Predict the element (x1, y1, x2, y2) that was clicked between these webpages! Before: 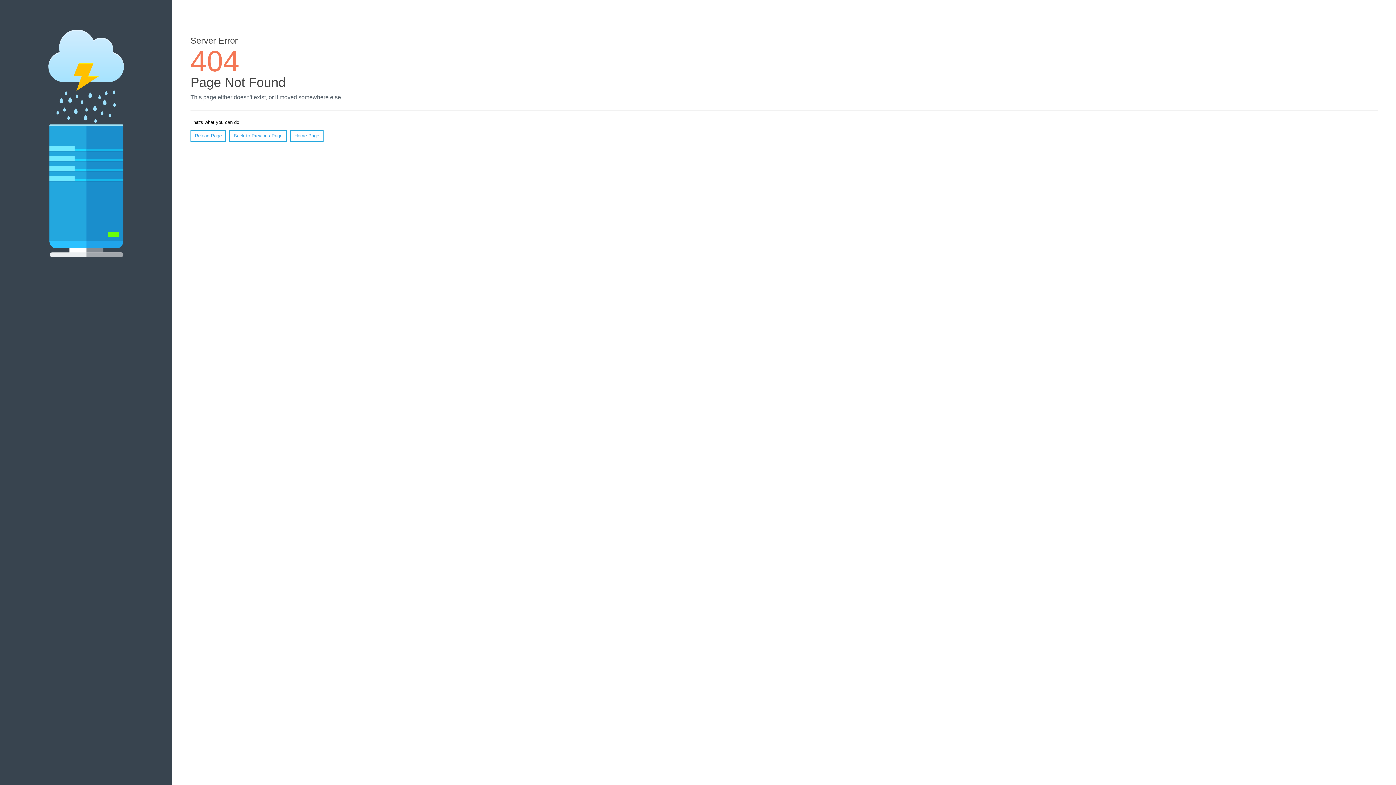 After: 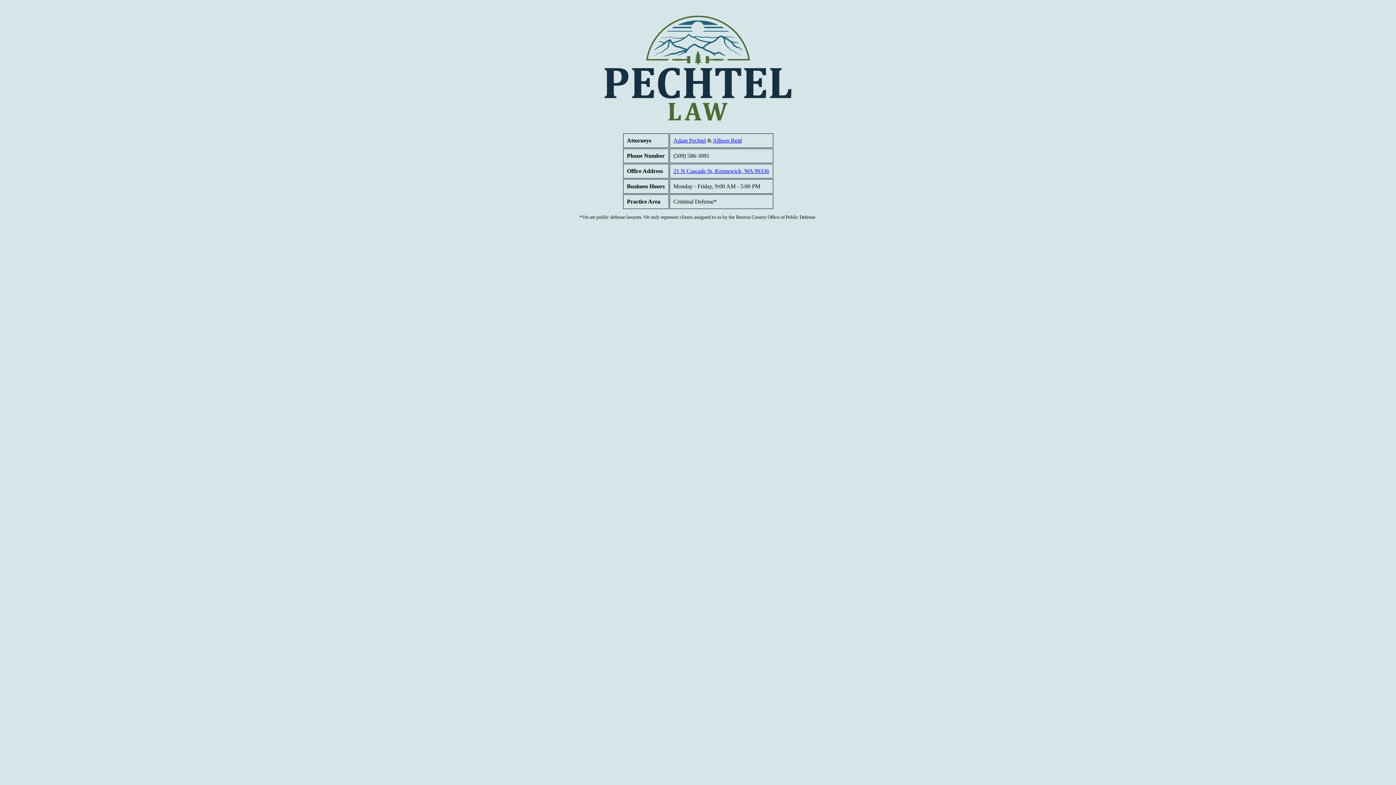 Action: label: Home Page bbox: (290, 130, 323, 141)